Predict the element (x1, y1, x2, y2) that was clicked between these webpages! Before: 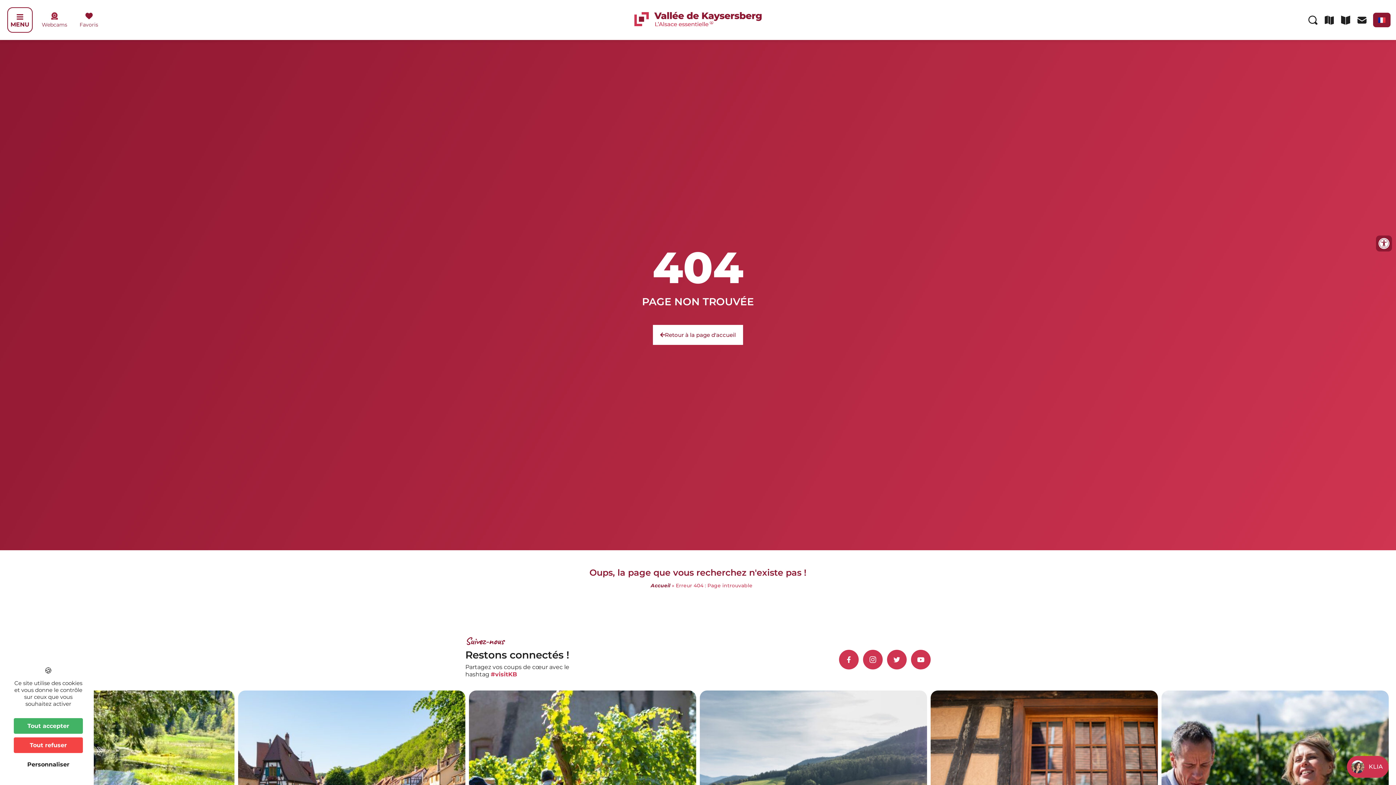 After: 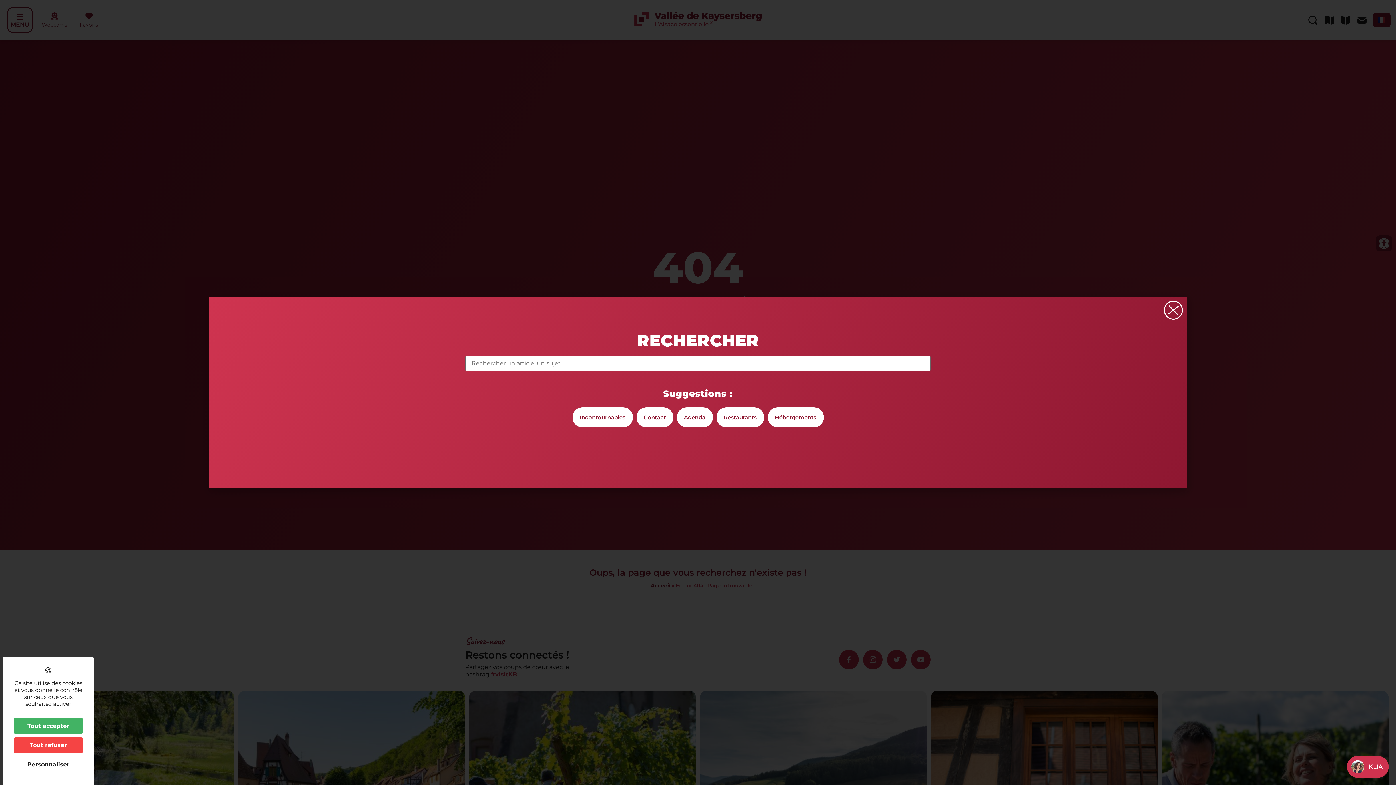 Action: bbox: (1308, 15, 1317, 26)